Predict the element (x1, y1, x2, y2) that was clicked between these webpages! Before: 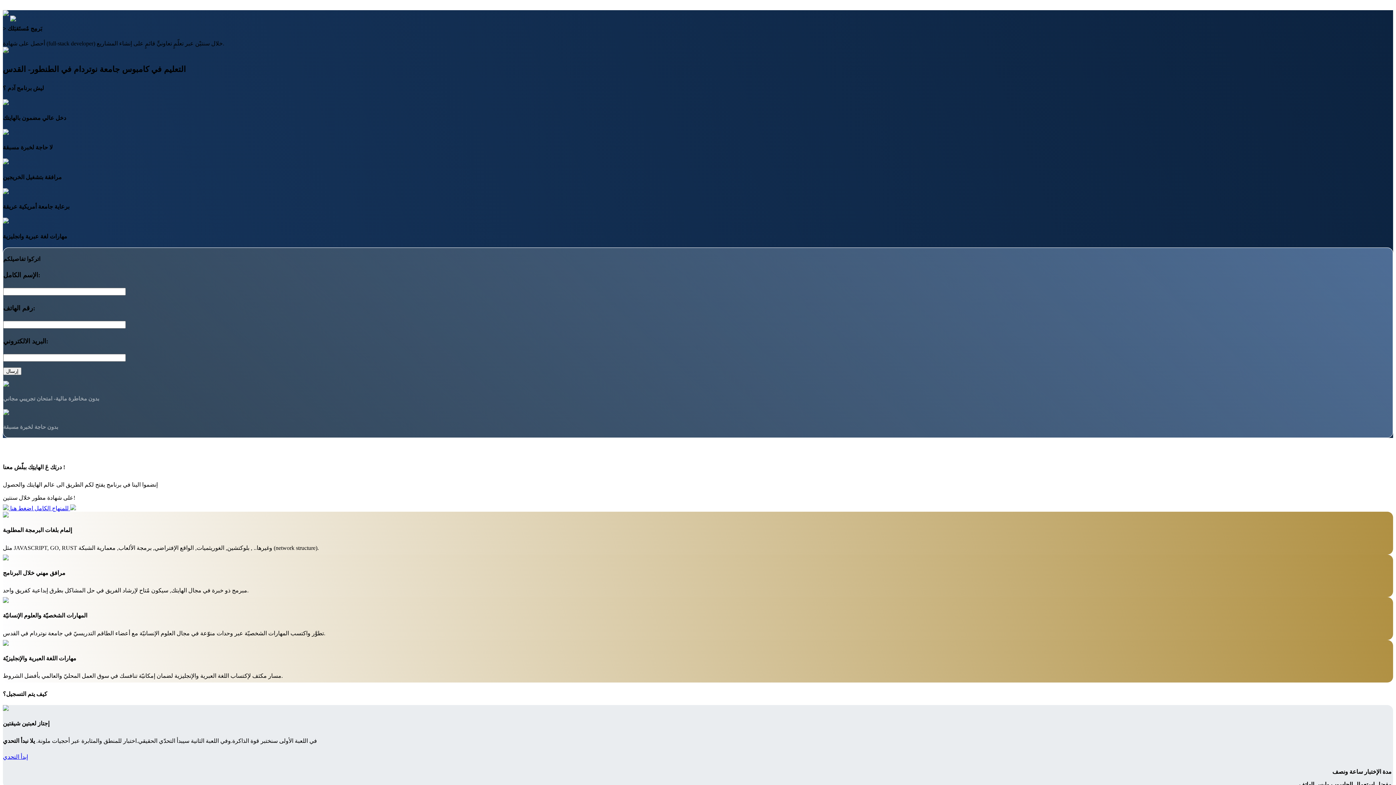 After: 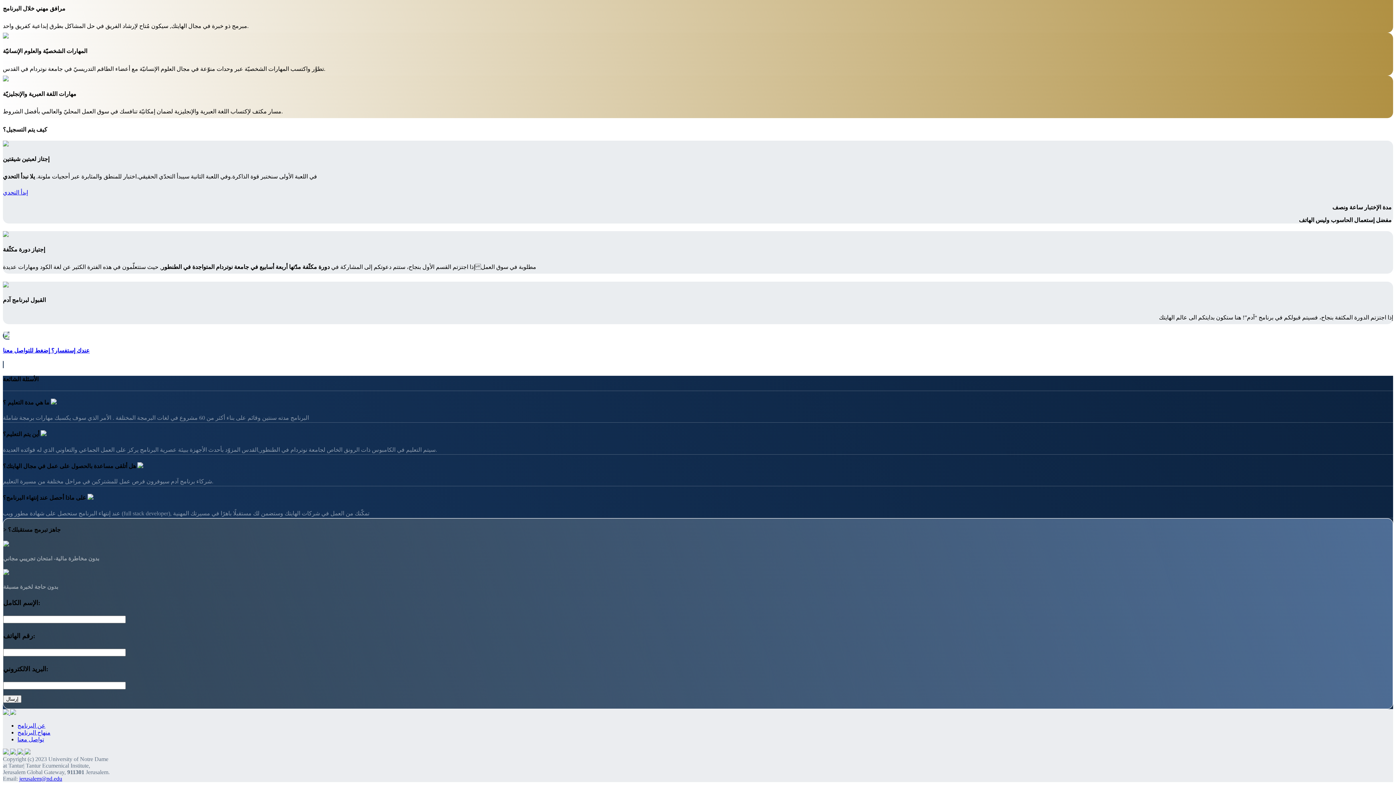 Action: label: إبدأ التحدي bbox: (2, 754, 28, 760)